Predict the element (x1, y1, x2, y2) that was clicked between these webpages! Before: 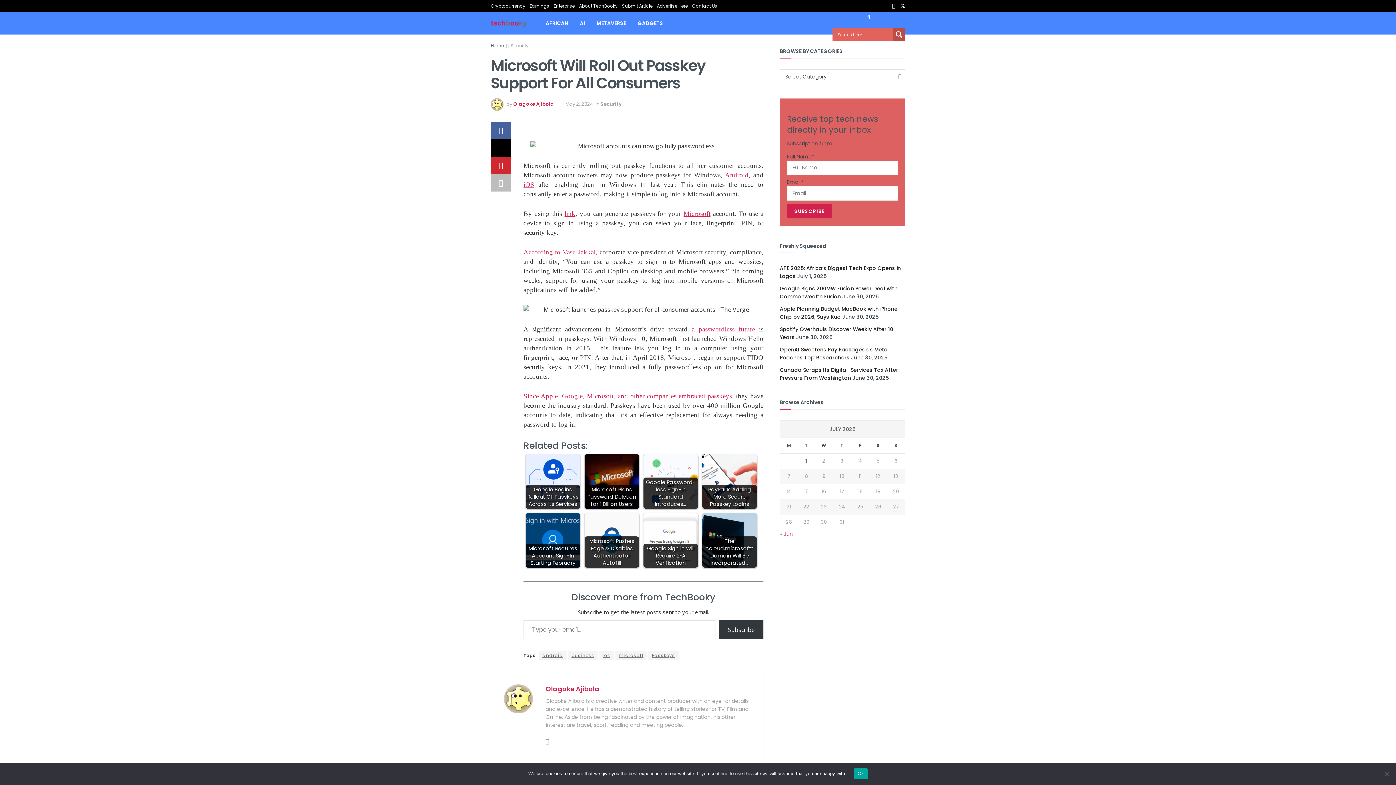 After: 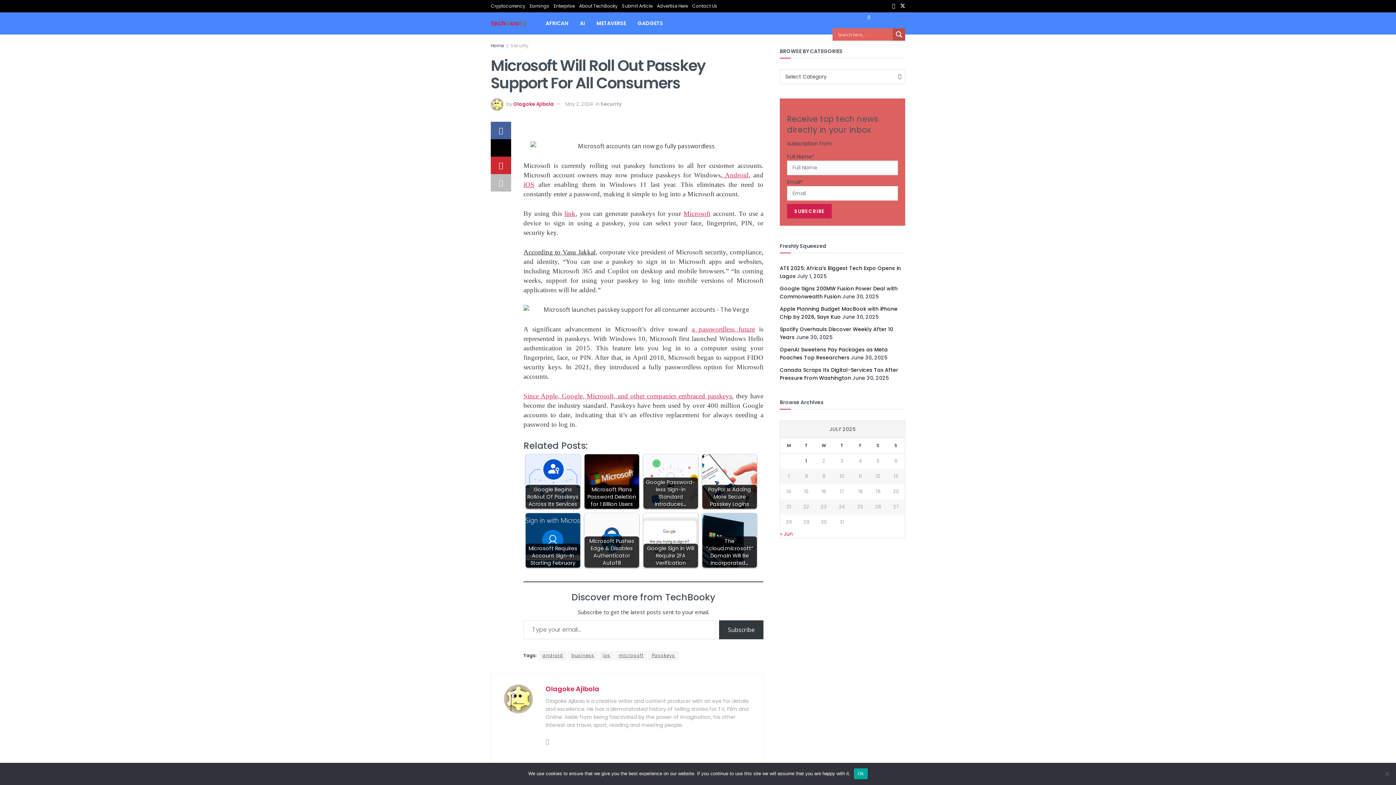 Action: label: According to Vasu Jakkal, bbox: (523, 248, 597, 255)